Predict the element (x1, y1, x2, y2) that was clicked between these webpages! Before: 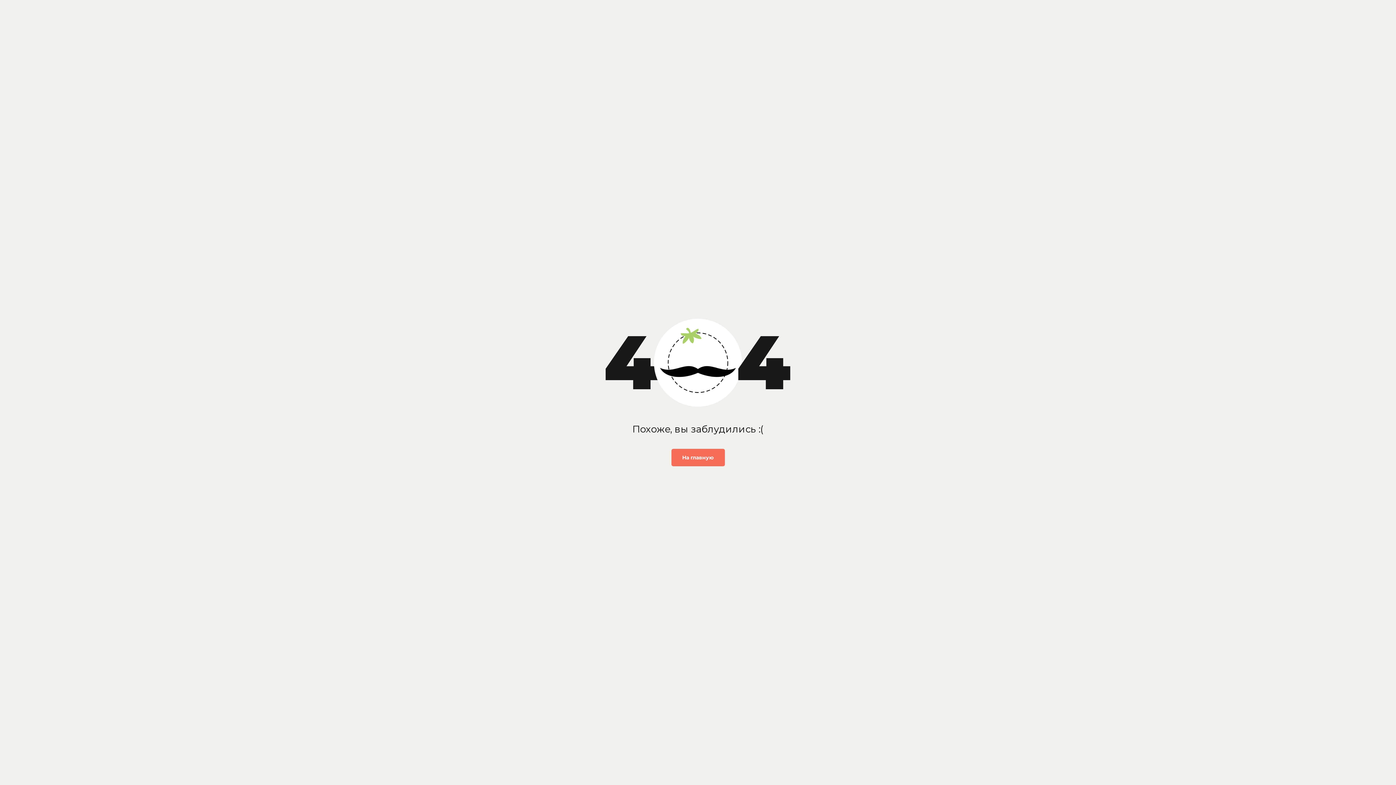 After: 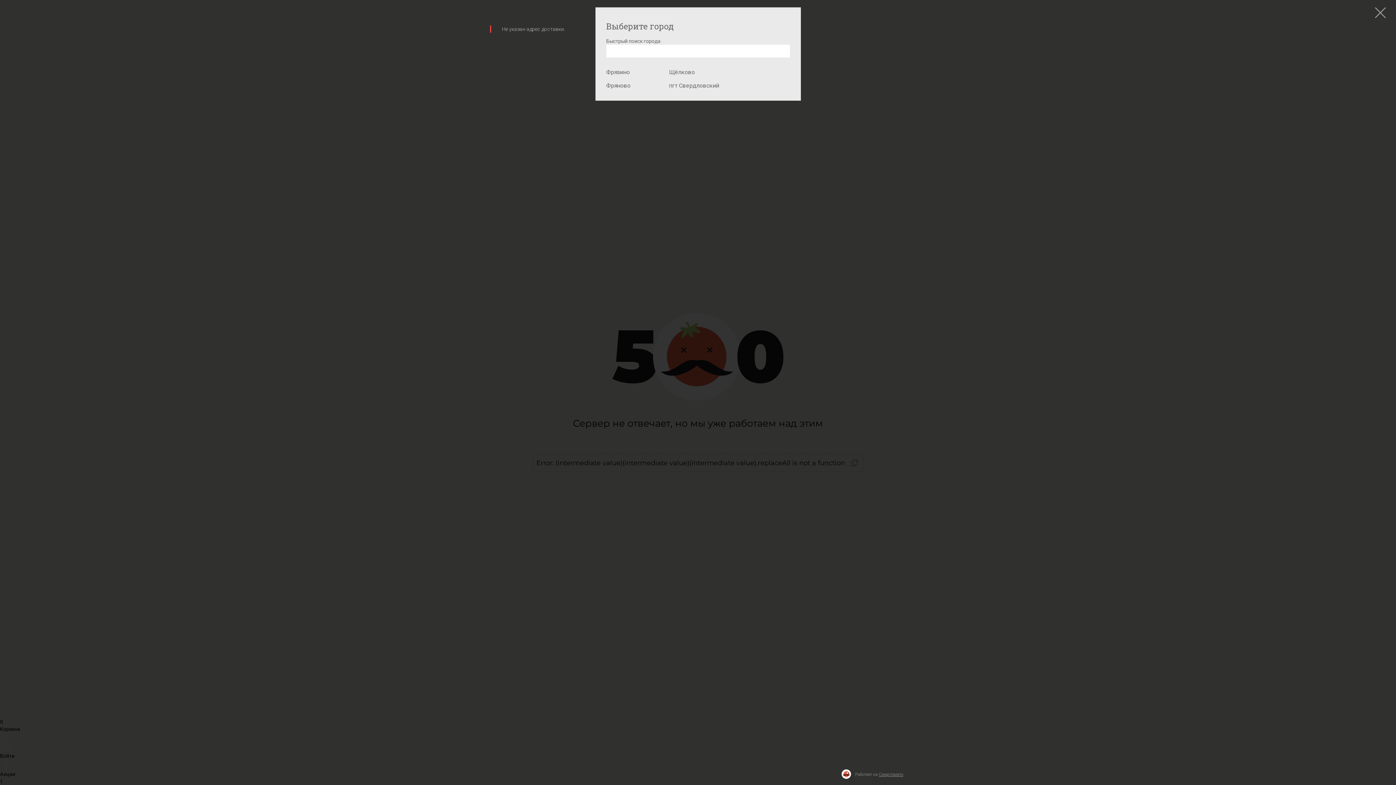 Action: bbox: (671, 449, 724, 466) label: На главную